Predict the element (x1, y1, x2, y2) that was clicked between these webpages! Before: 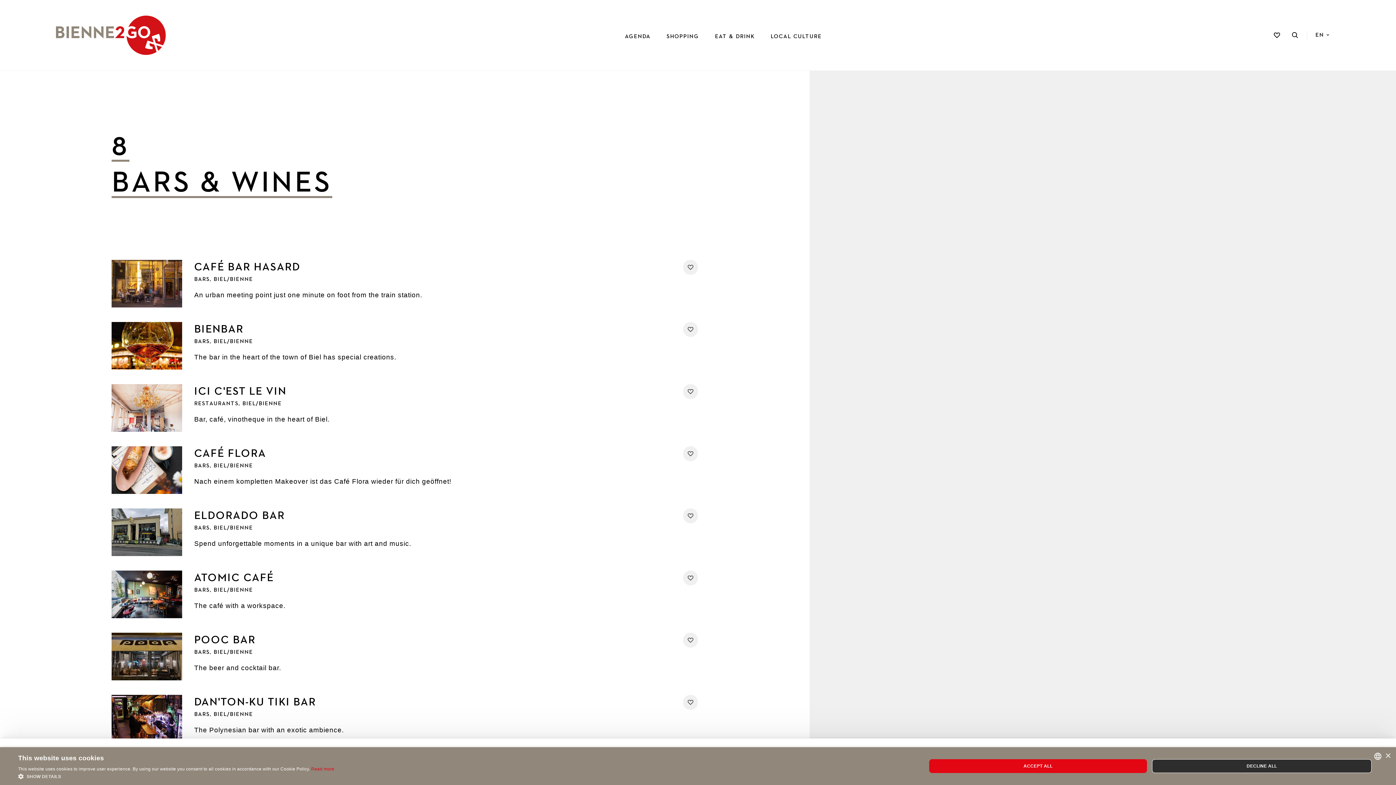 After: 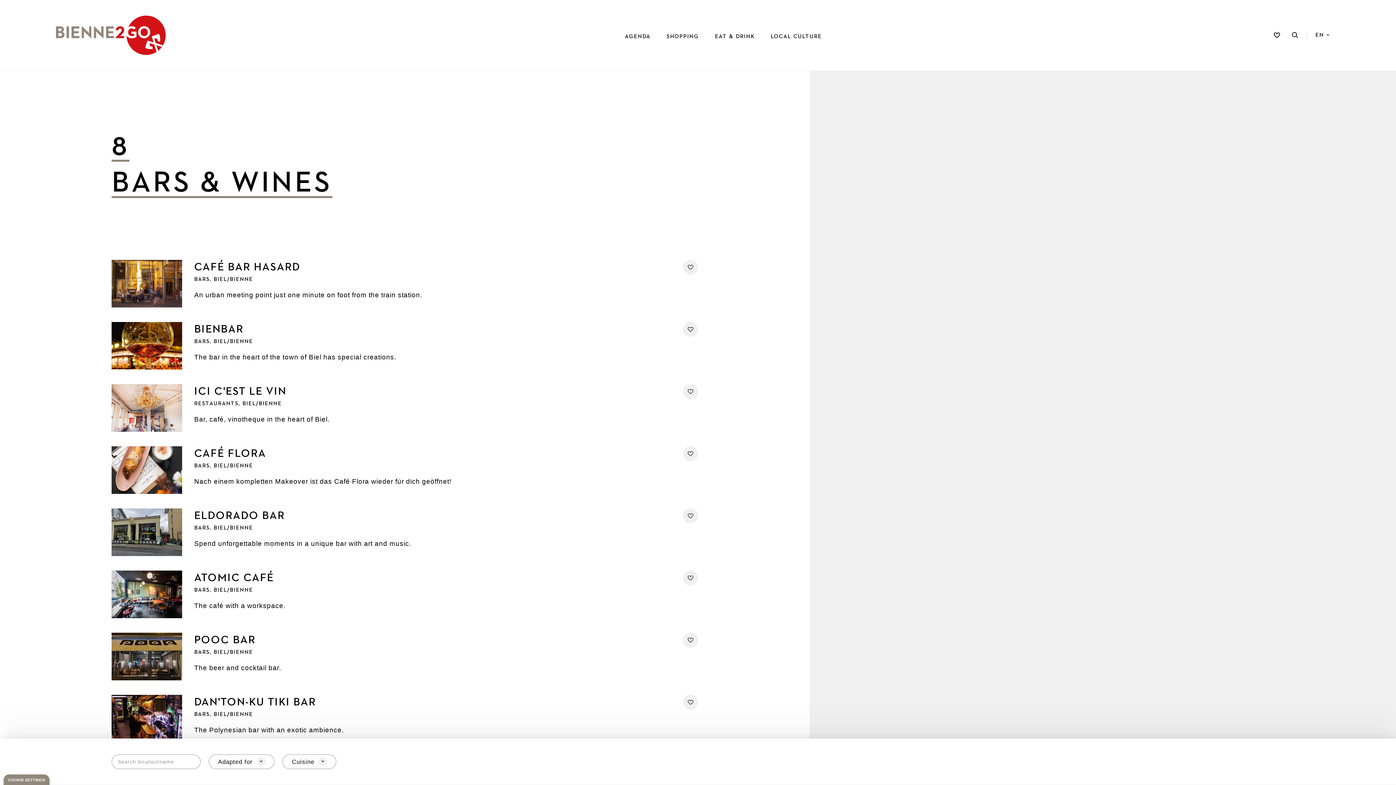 Action: label: ACCEPT ALL bbox: (929, 759, 1147, 773)